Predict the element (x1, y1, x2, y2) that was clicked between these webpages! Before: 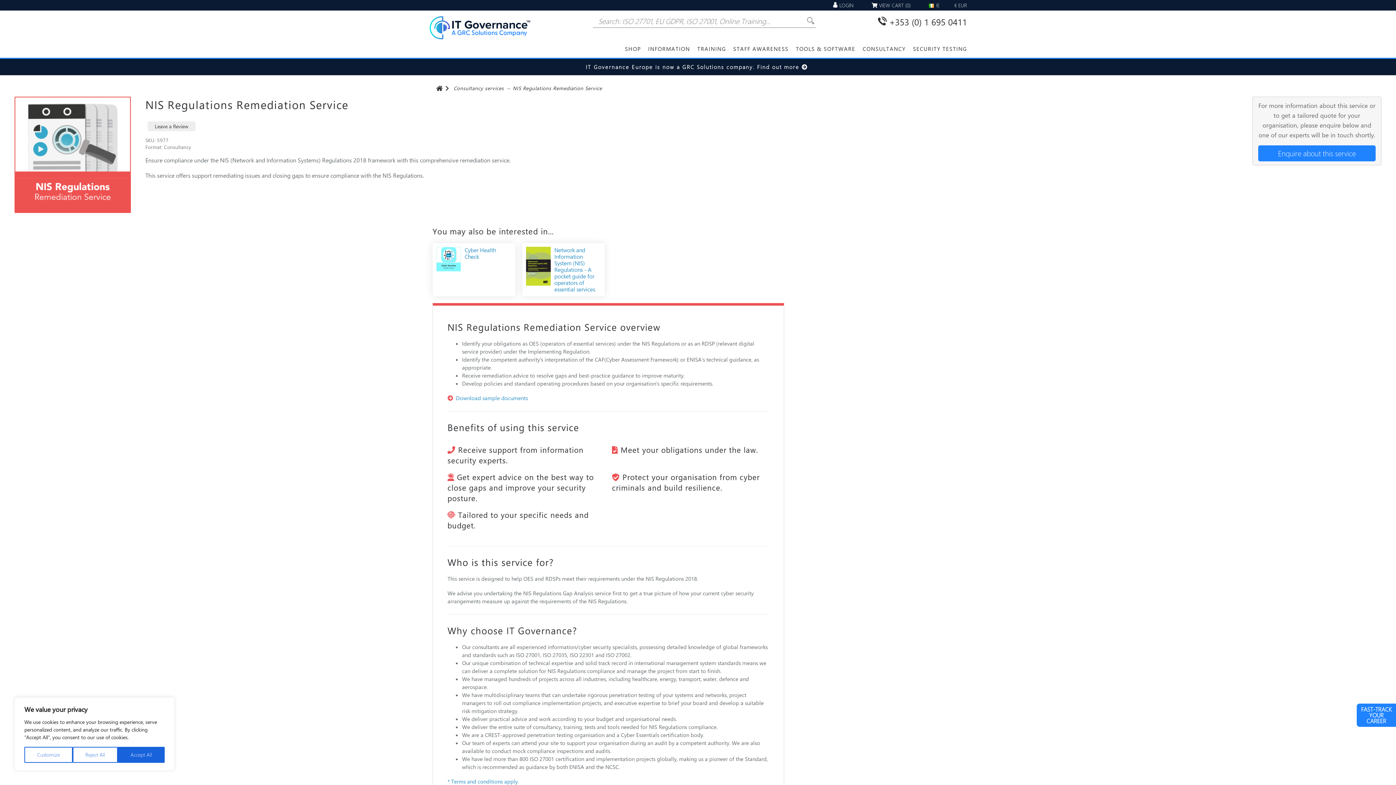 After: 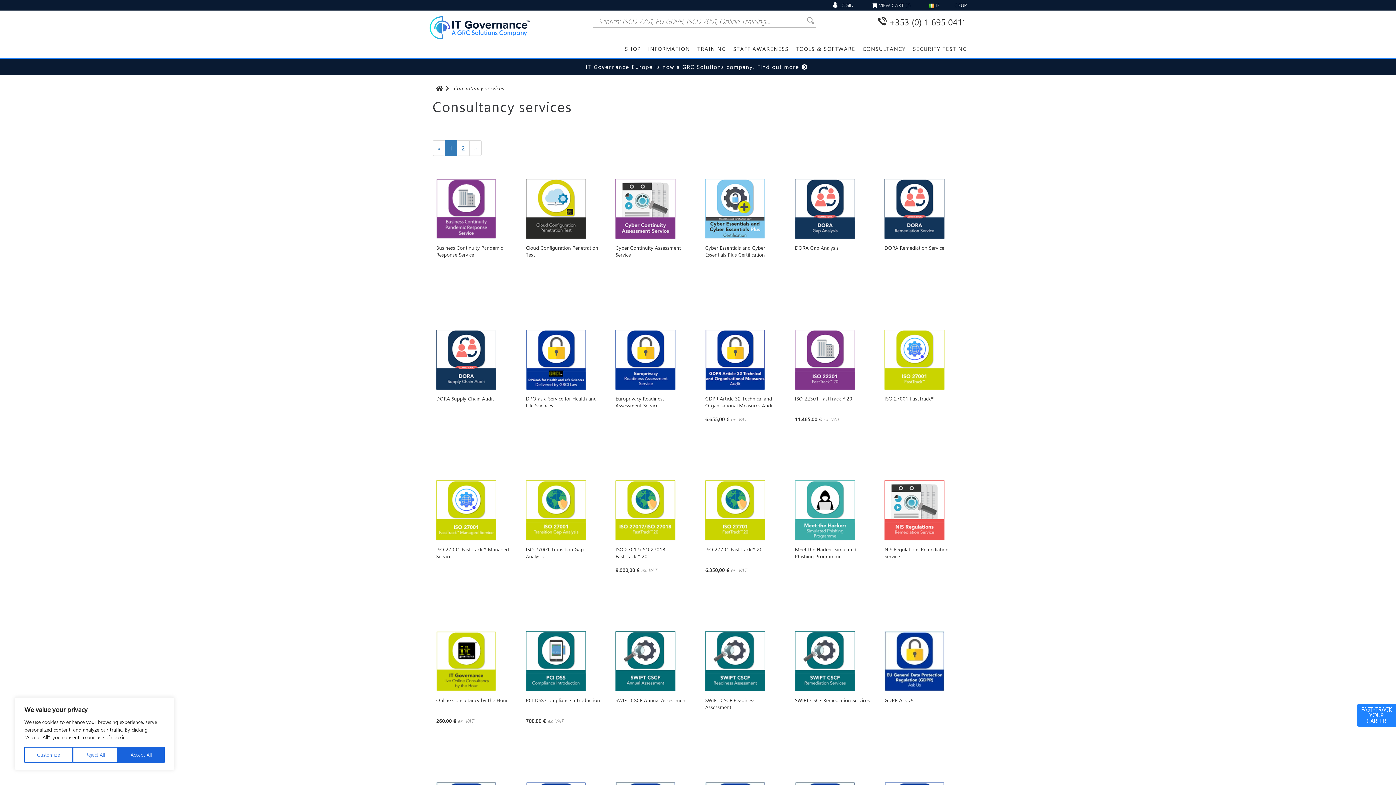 Action: bbox: (453, 84, 504, 91) label: Consultancy services